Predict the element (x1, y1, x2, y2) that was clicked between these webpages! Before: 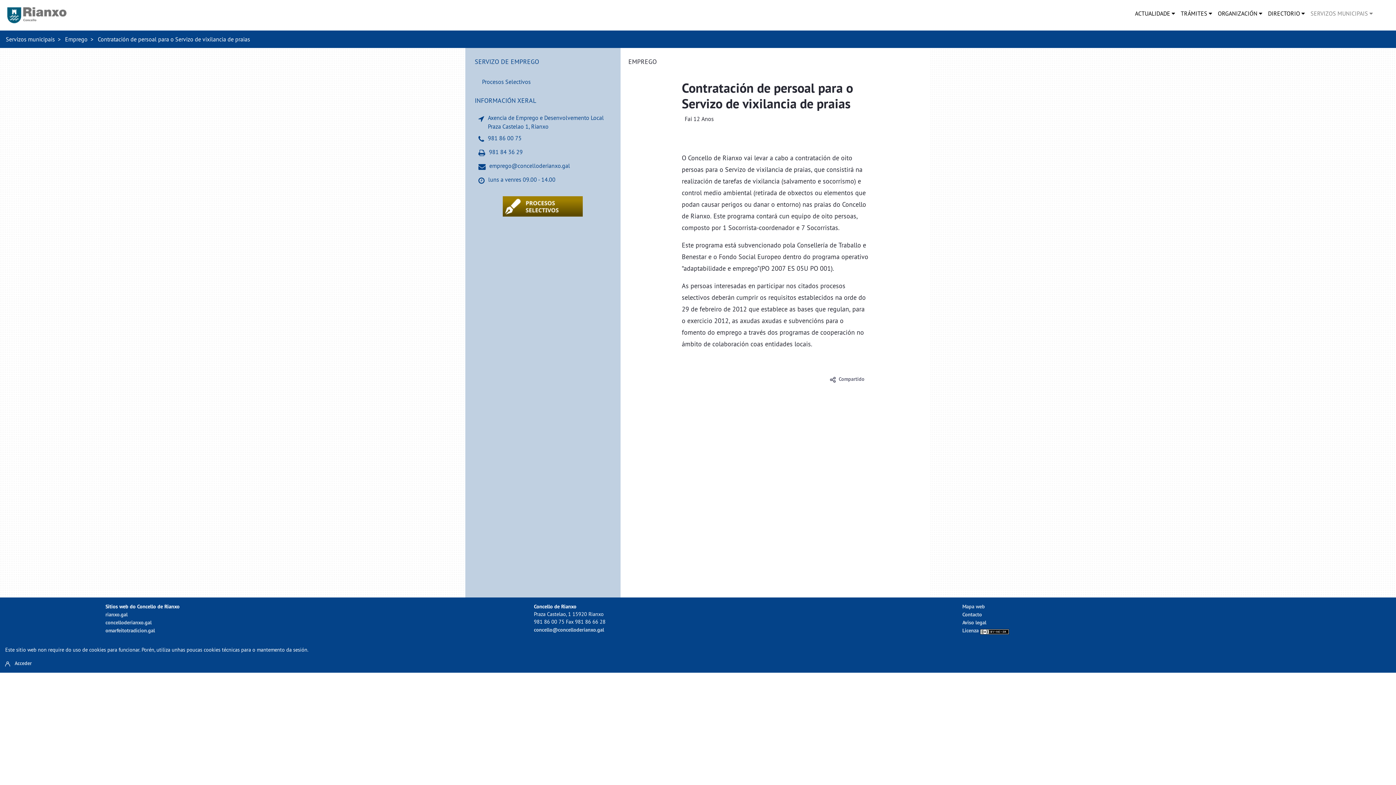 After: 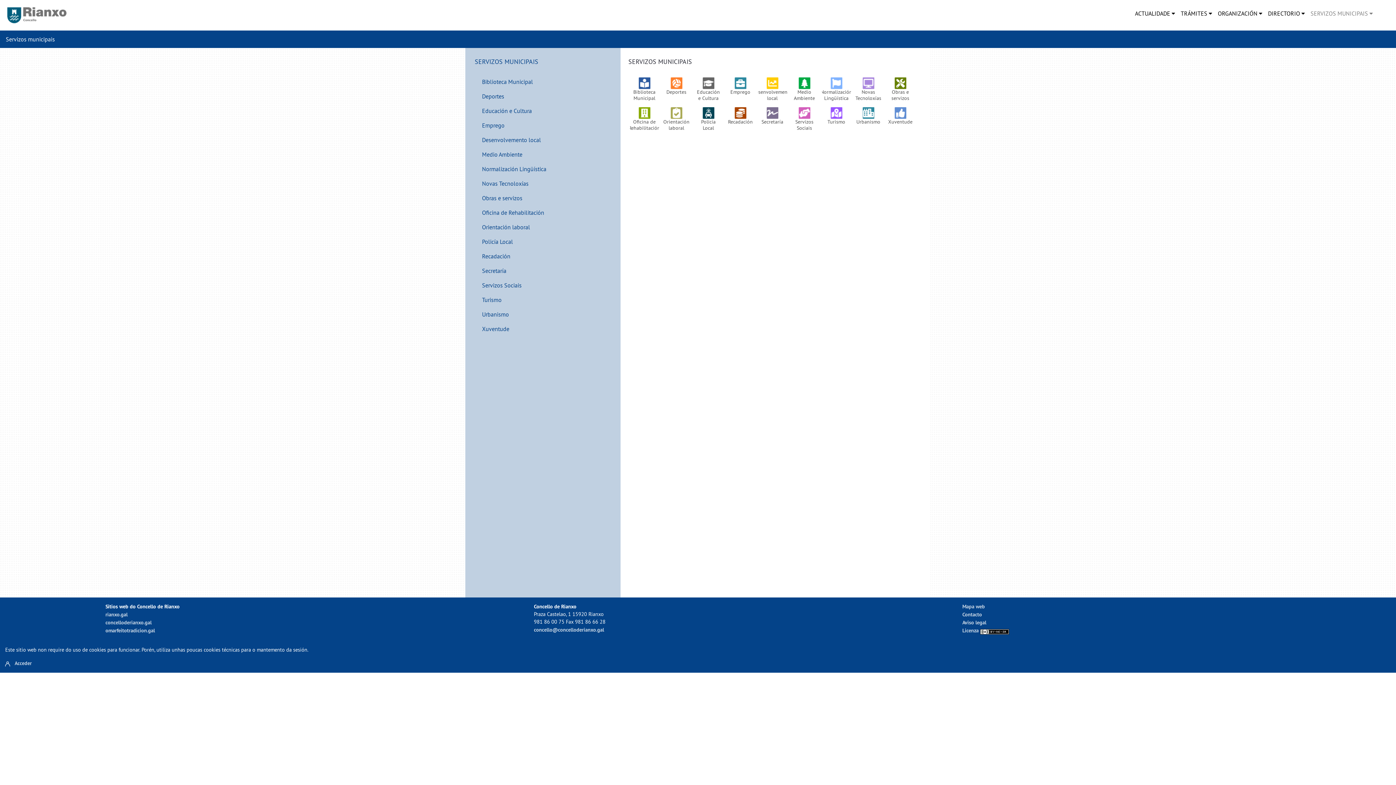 Action: bbox: (5, 35, 54, 42) label: Servizos municipais